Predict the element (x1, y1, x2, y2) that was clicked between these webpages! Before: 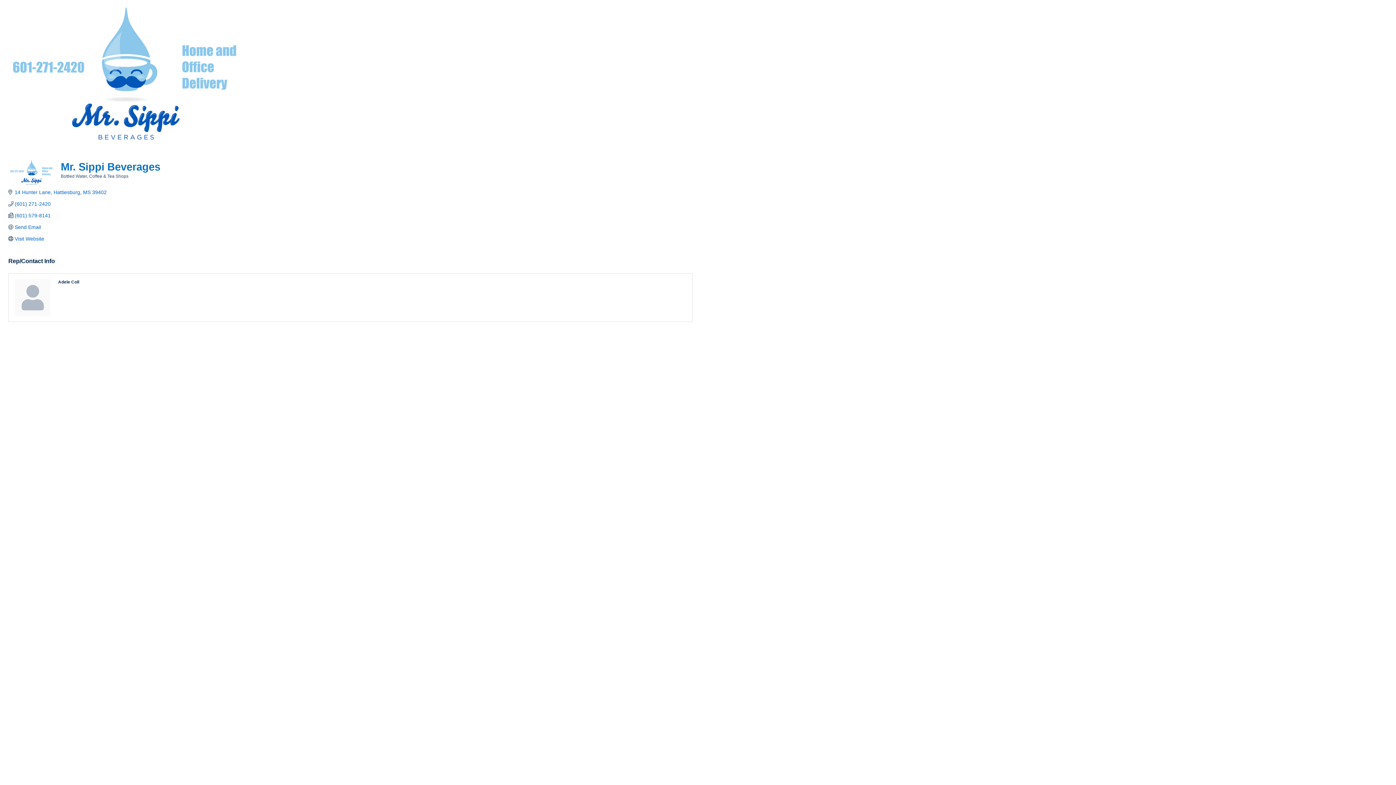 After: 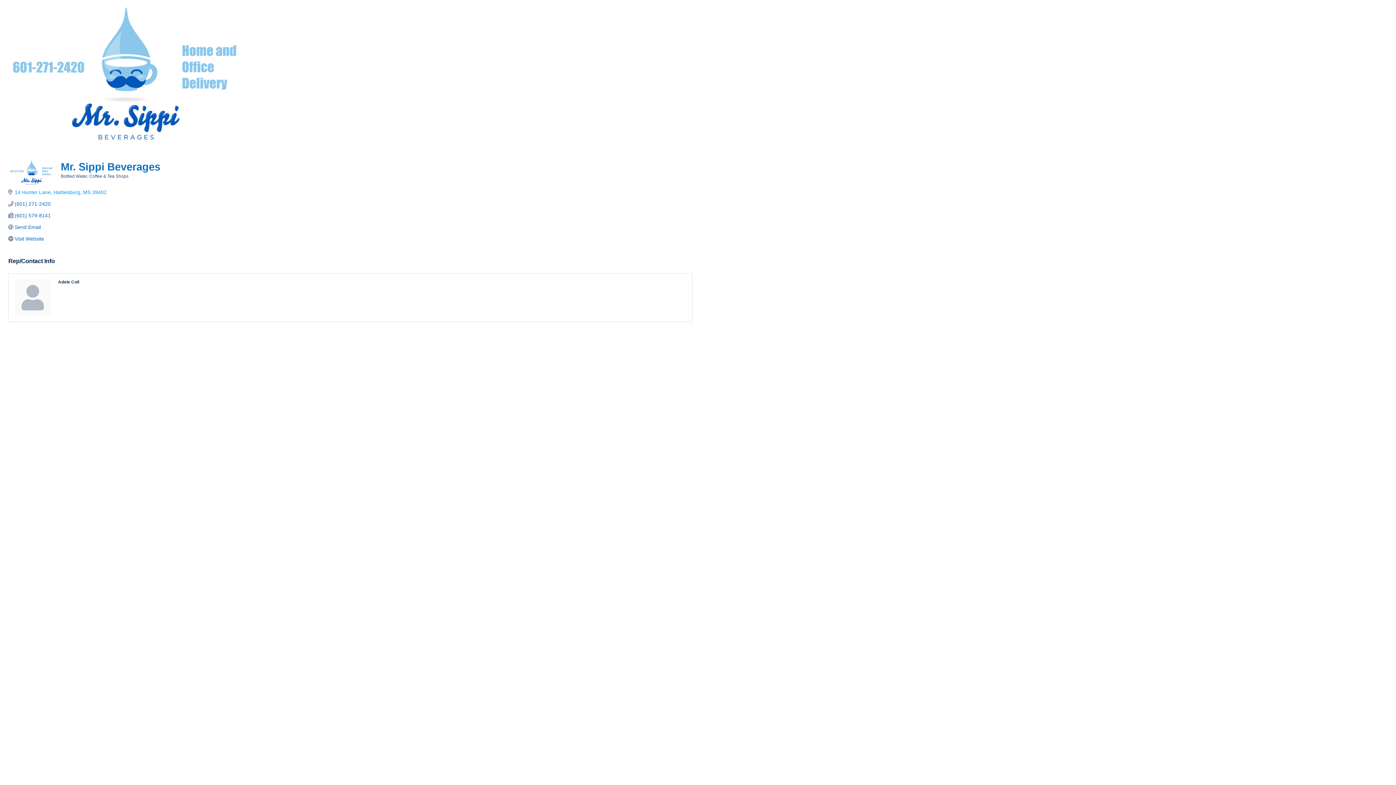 Action: label: 14 Hunter Lane Hattiesburg MS 39402 bbox: (14, 189, 106, 195)